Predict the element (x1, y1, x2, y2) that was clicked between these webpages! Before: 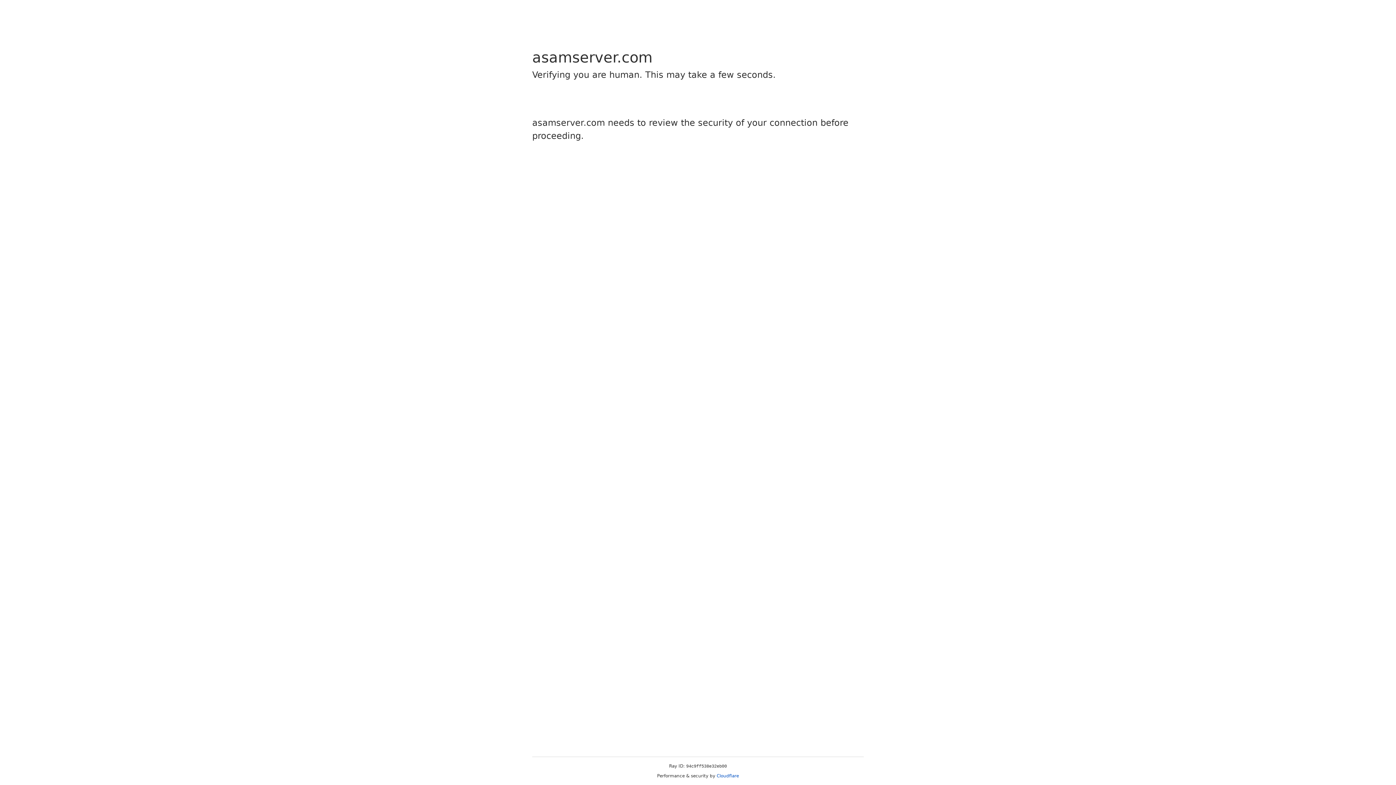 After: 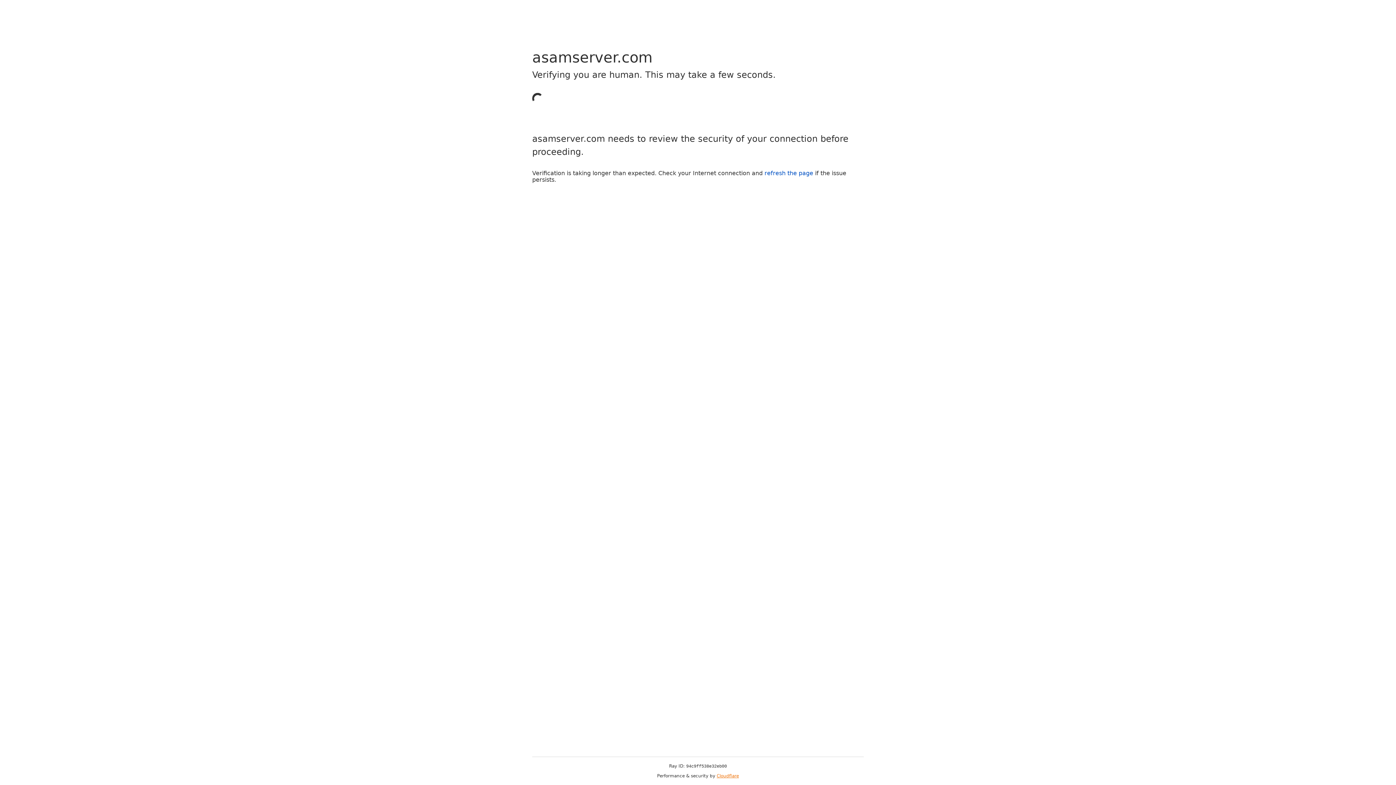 Action: bbox: (716, 773, 739, 778) label: Cloudflare